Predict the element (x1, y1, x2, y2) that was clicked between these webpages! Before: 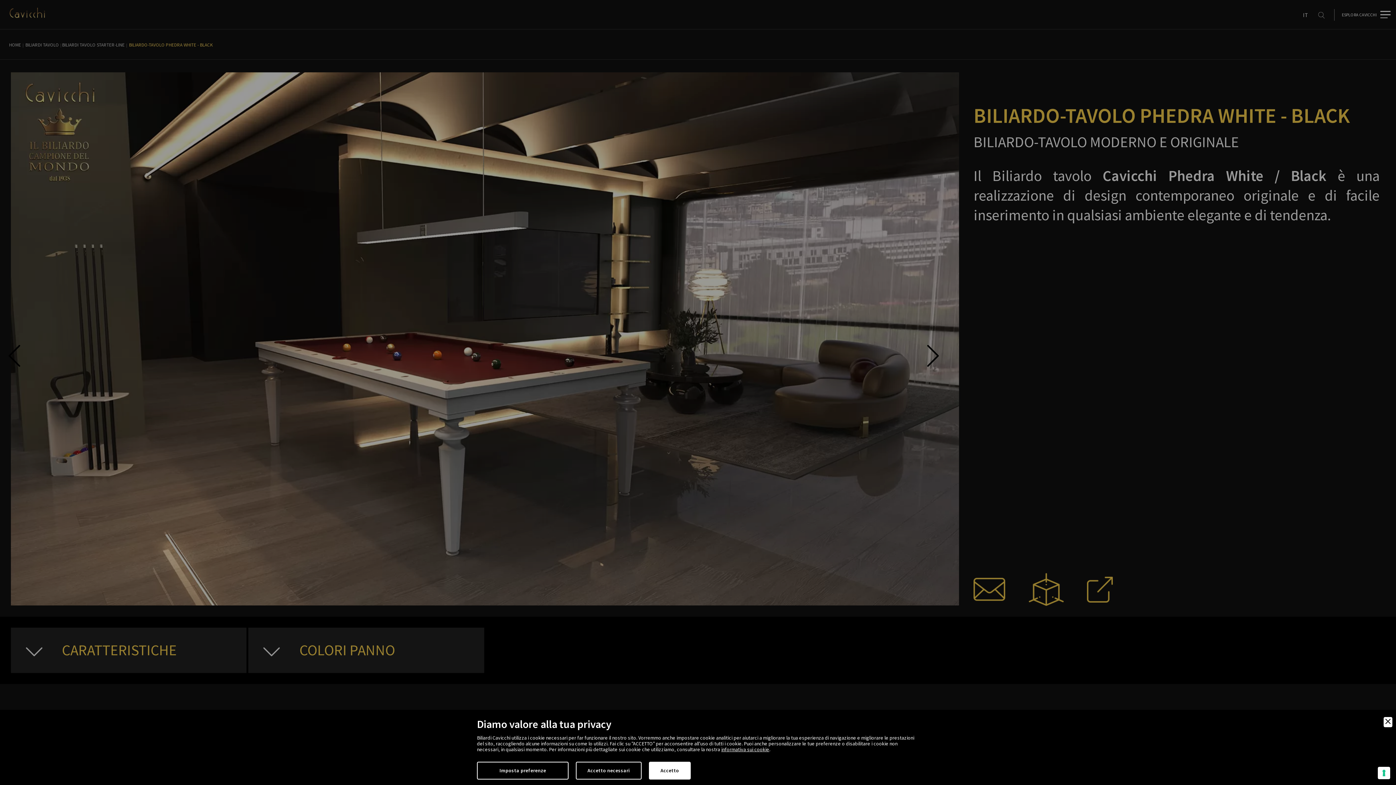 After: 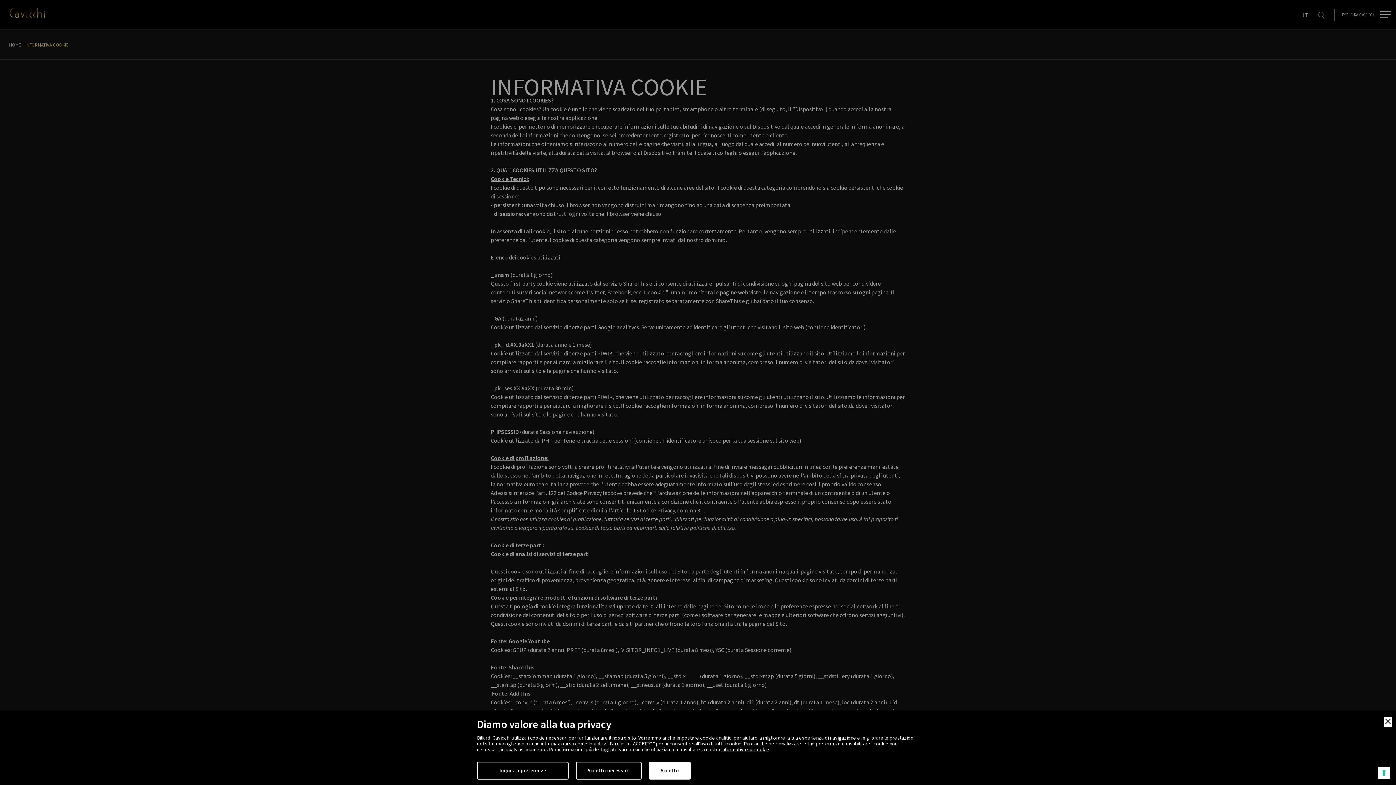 Action: label: informativa sui cookie bbox: (721, 746, 769, 753)